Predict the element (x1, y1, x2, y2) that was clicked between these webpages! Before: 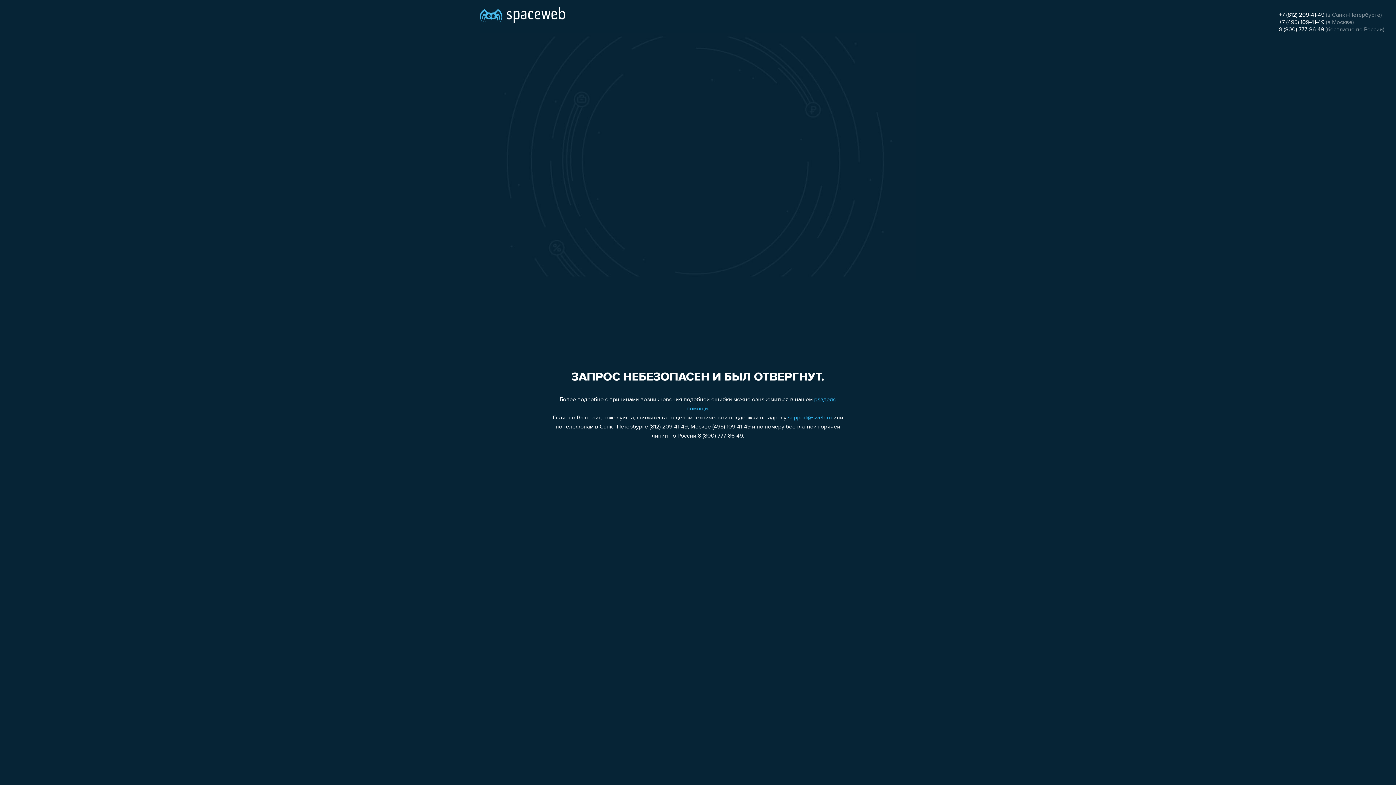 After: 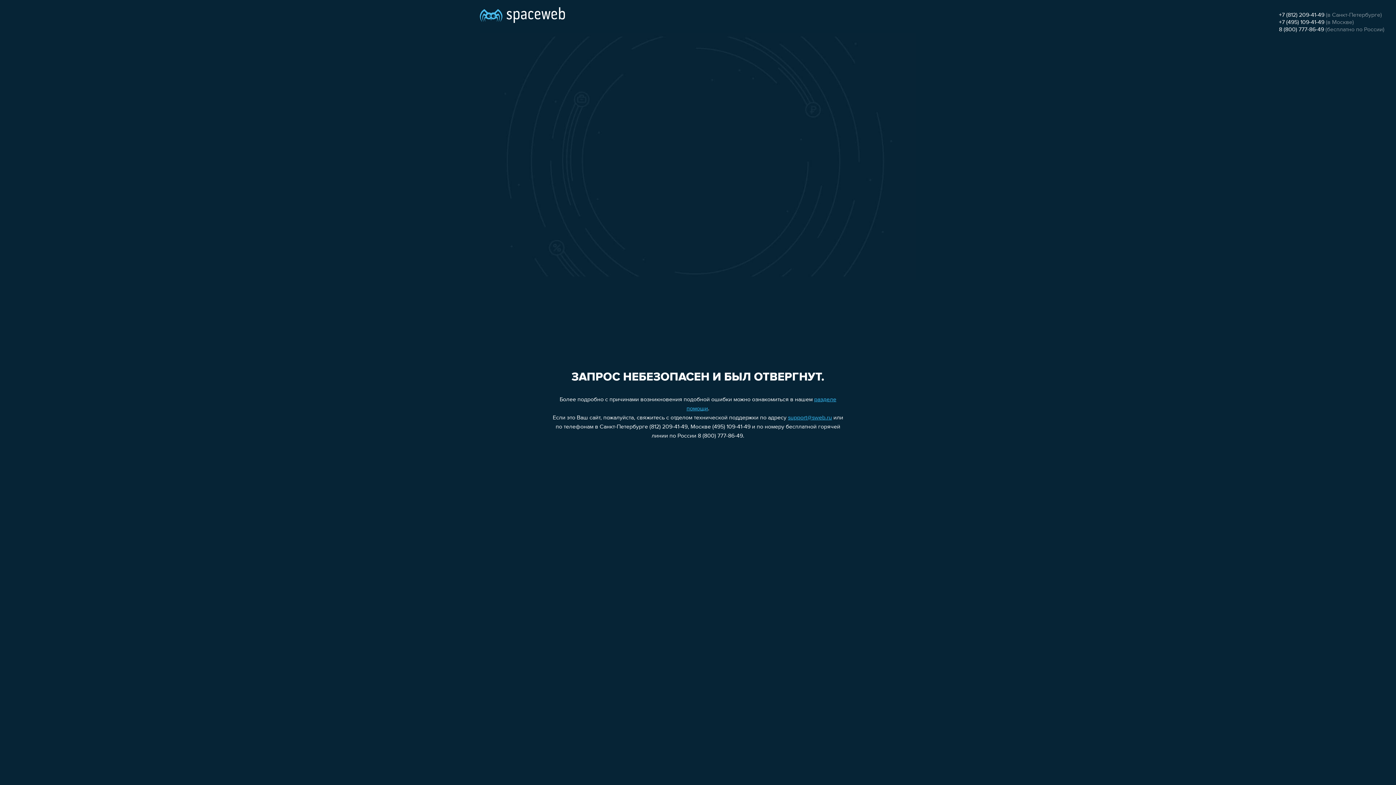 Action: label: +7 (495) 109-41-49 bbox: (1279, 19, 1324, 25)